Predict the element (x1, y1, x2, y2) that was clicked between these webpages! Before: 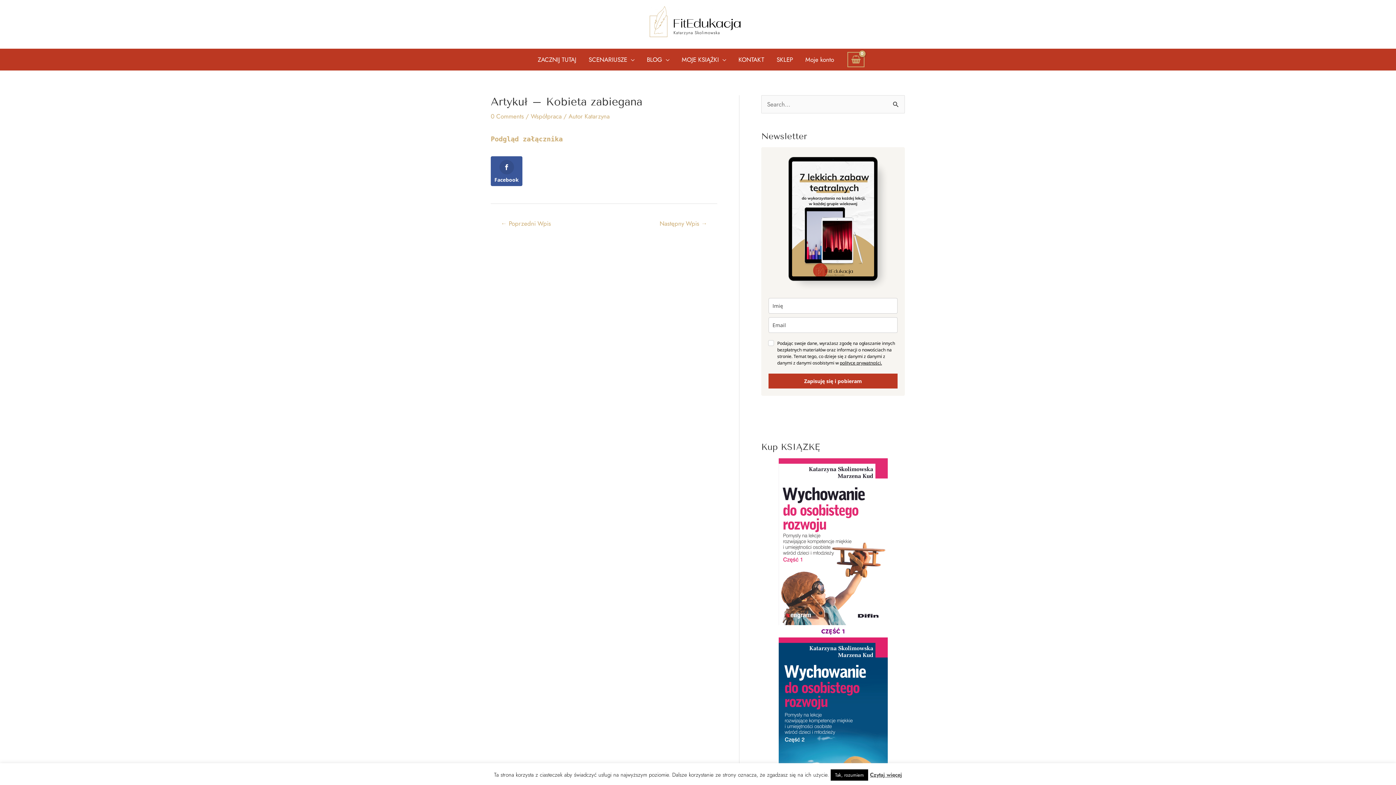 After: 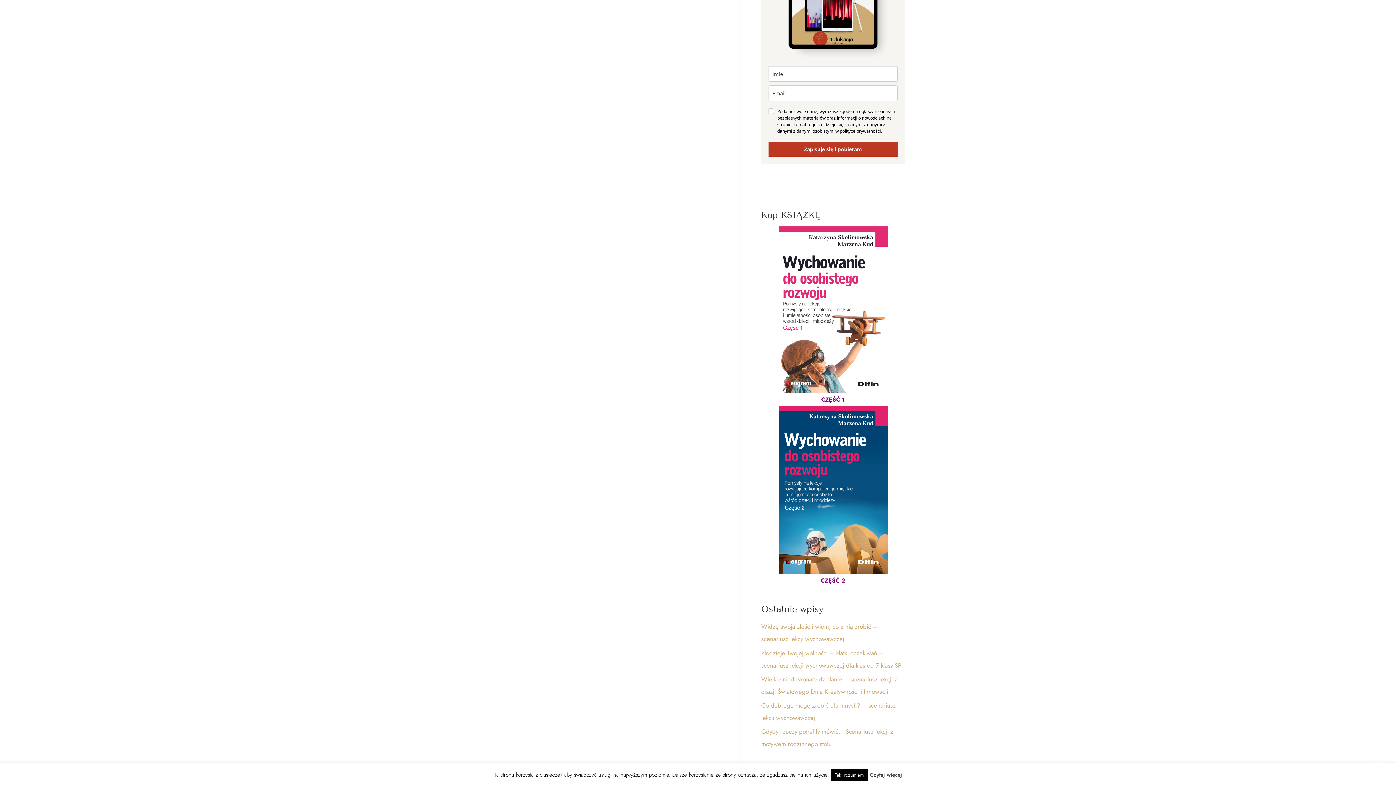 Action: bbox: (490, 112, 524, 120) label: 0 Comments